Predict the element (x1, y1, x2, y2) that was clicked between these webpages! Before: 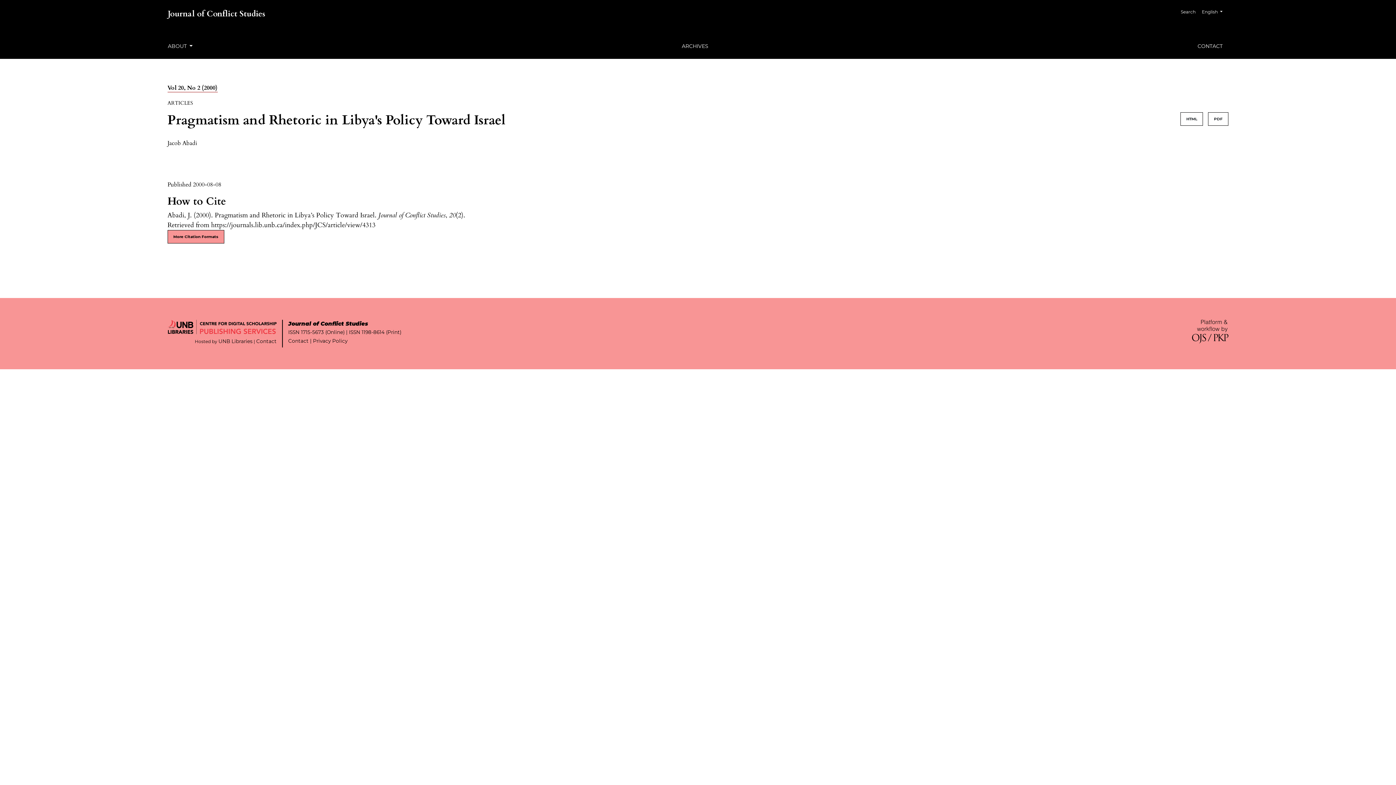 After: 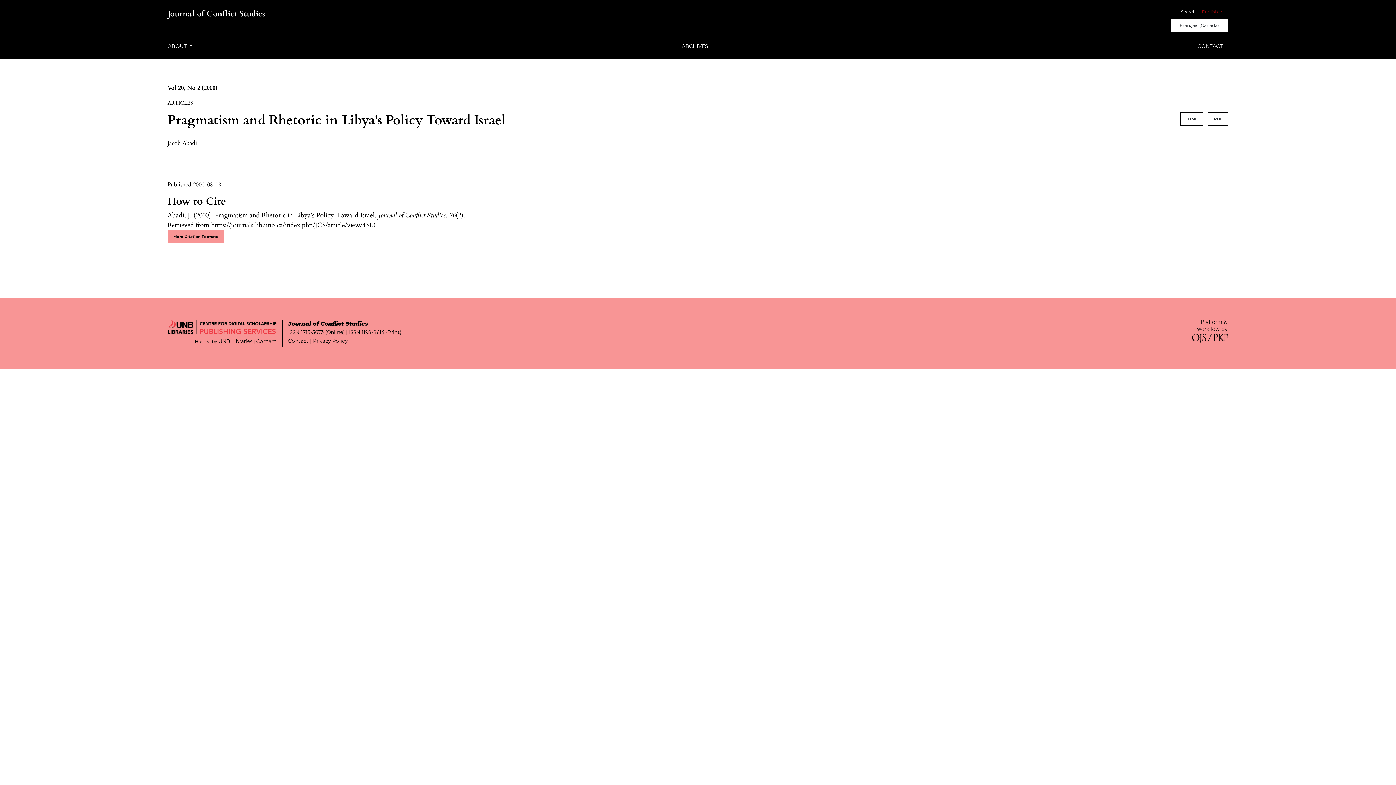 Action: label: Change the language. The current language is:
English  bbox: (1196, 5, 1228, 18)